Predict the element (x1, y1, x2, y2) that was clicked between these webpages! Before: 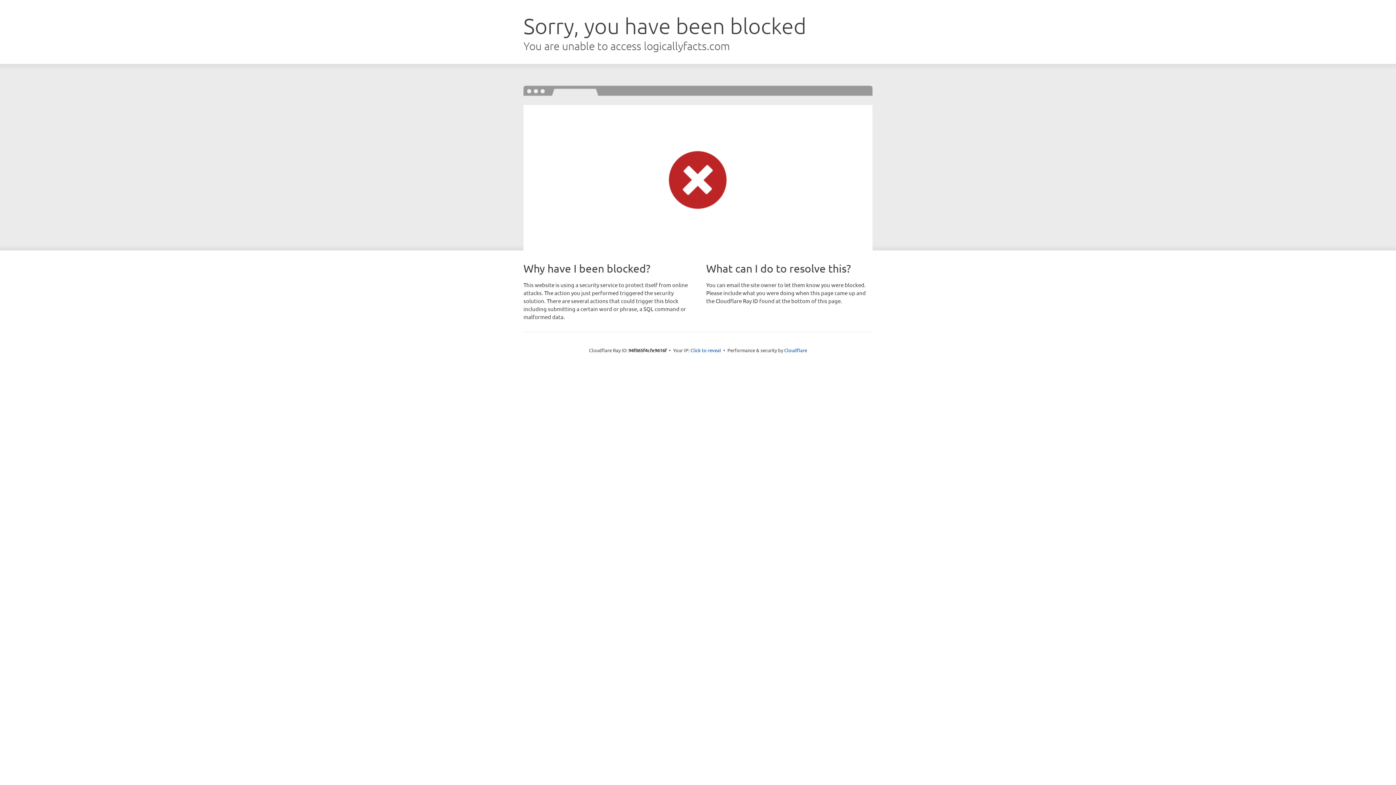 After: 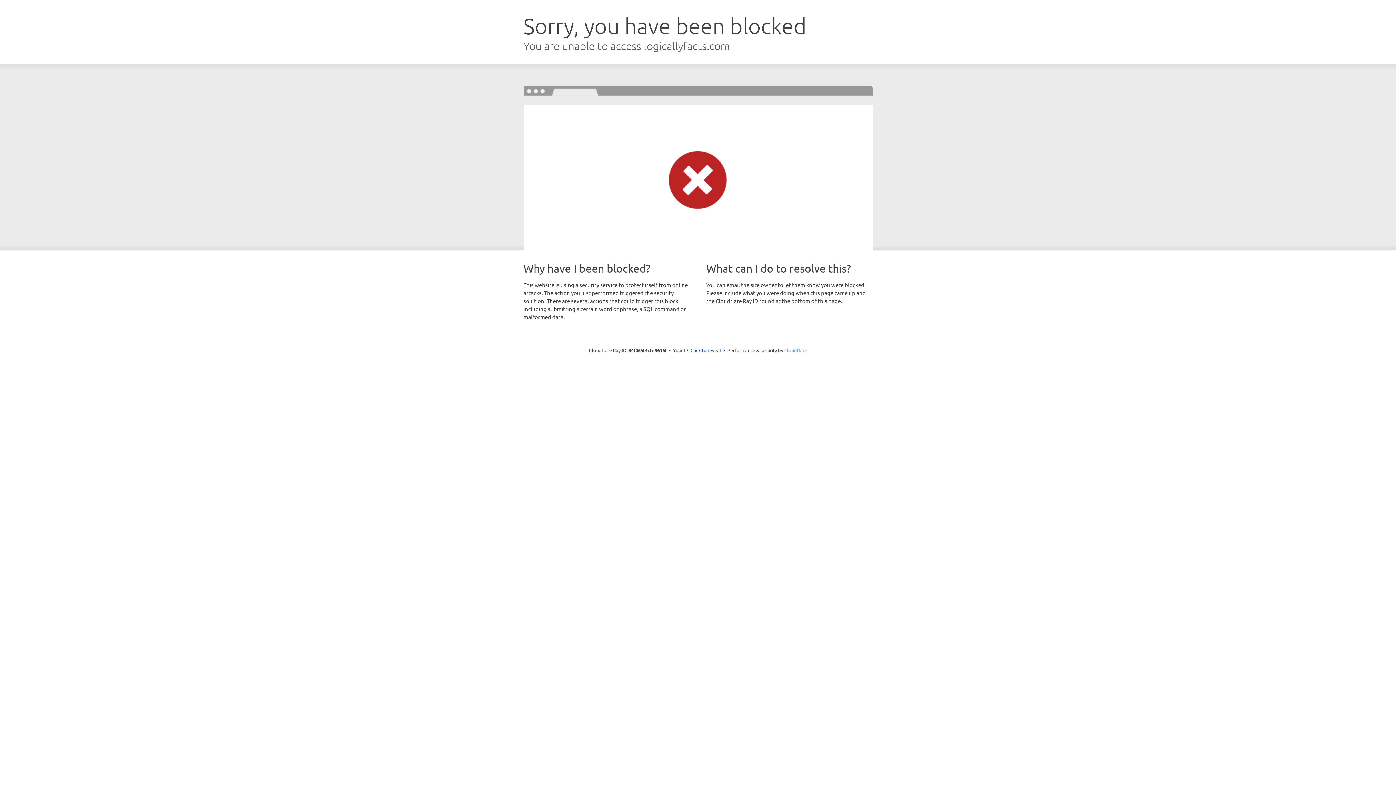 Action: bbox: (784, 347, 807, 353) label: Cloudflare